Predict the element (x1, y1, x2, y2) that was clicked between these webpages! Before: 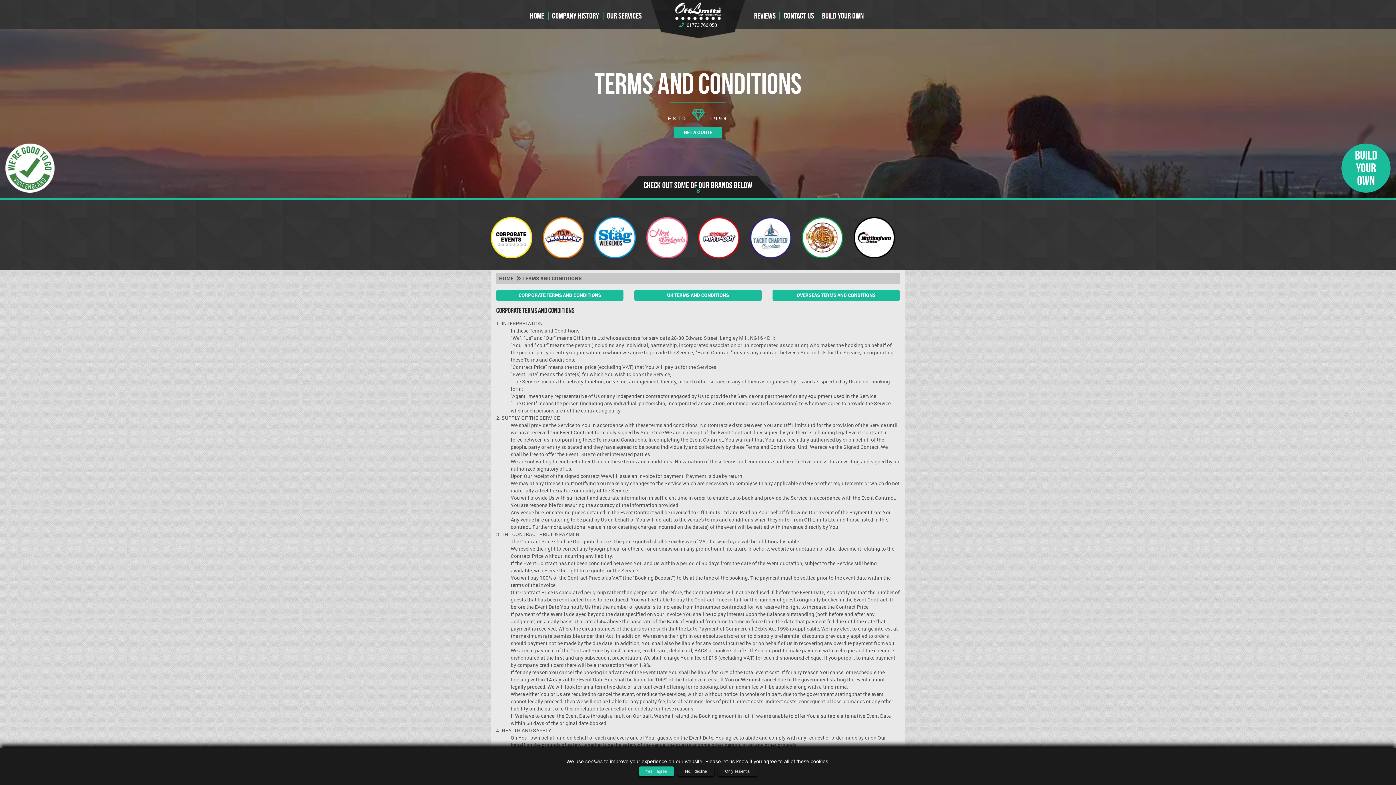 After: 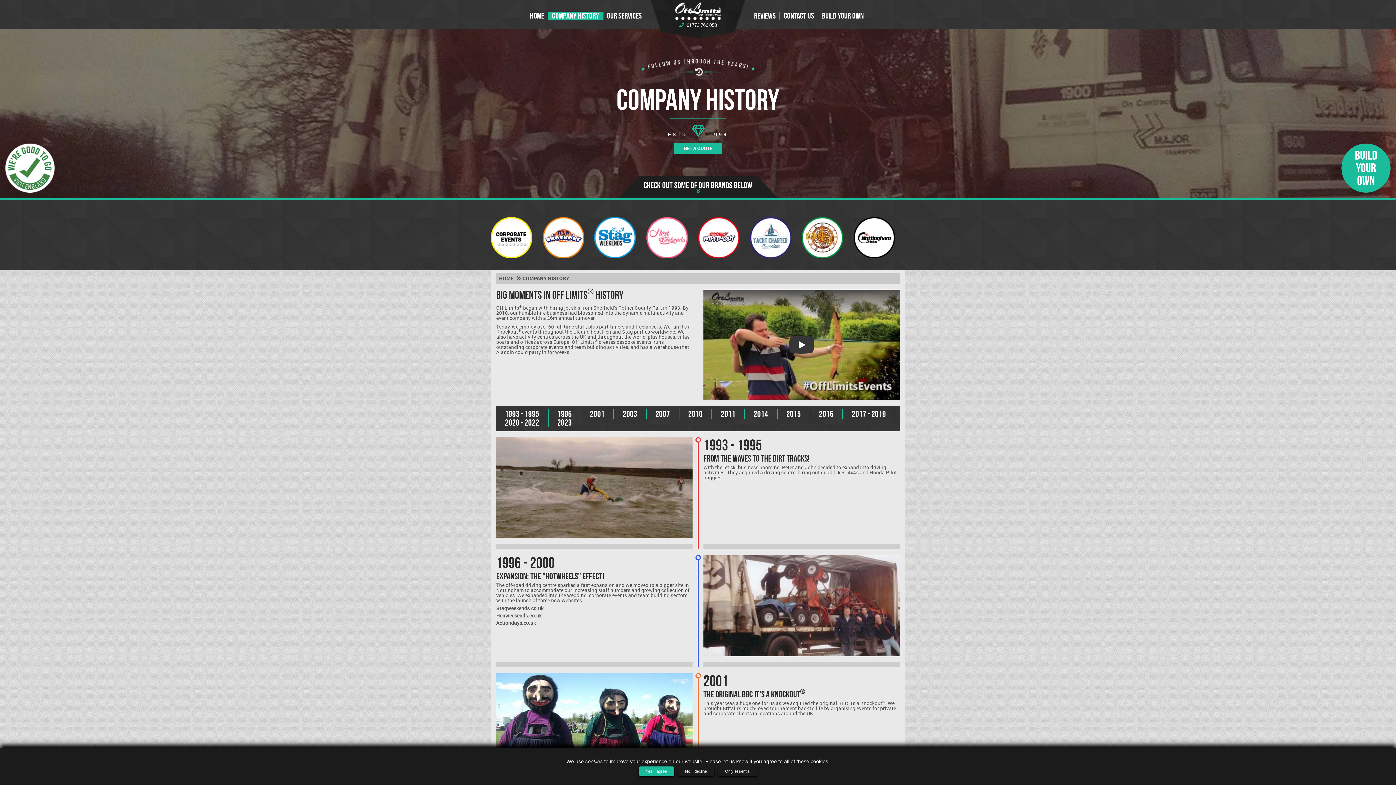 Action: bbox: (548, 11, 603, 20) label: Company History